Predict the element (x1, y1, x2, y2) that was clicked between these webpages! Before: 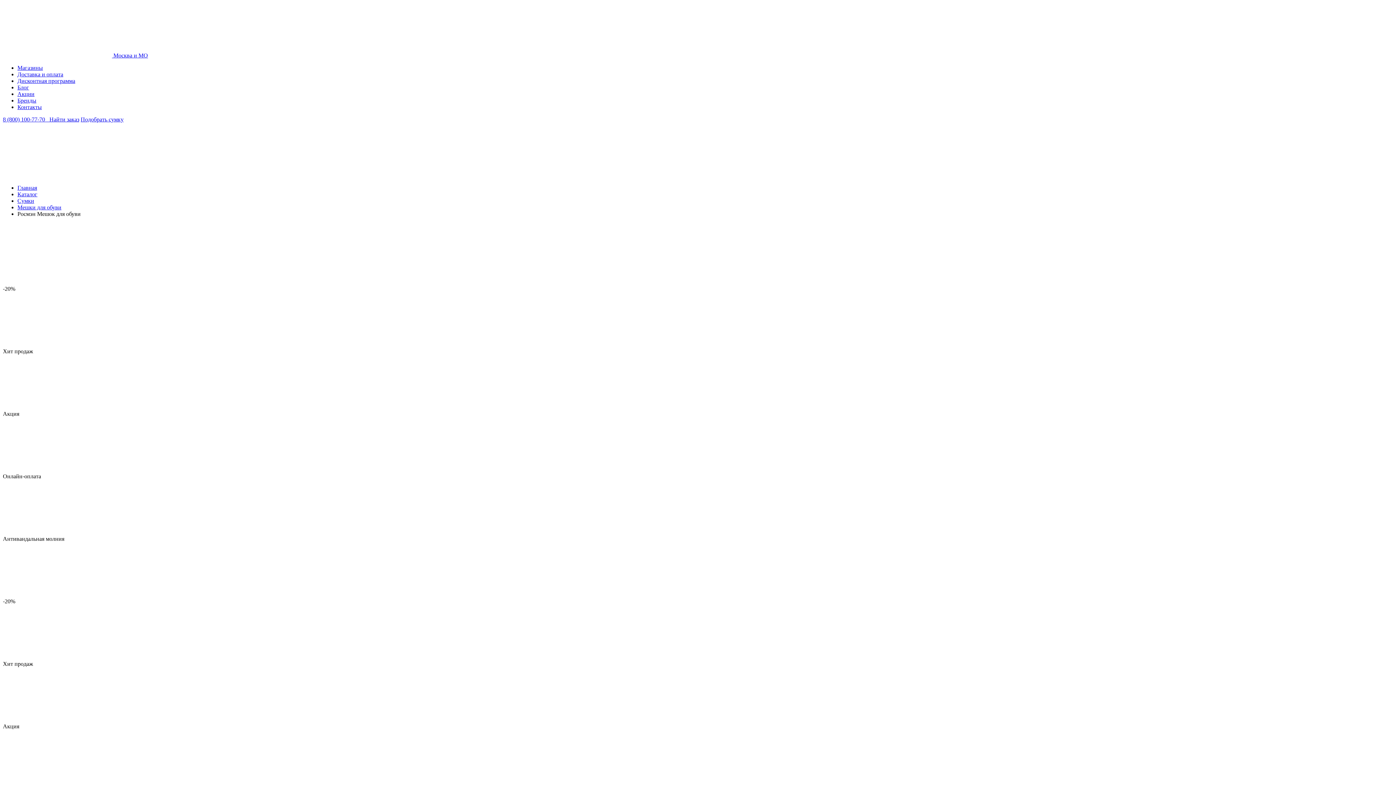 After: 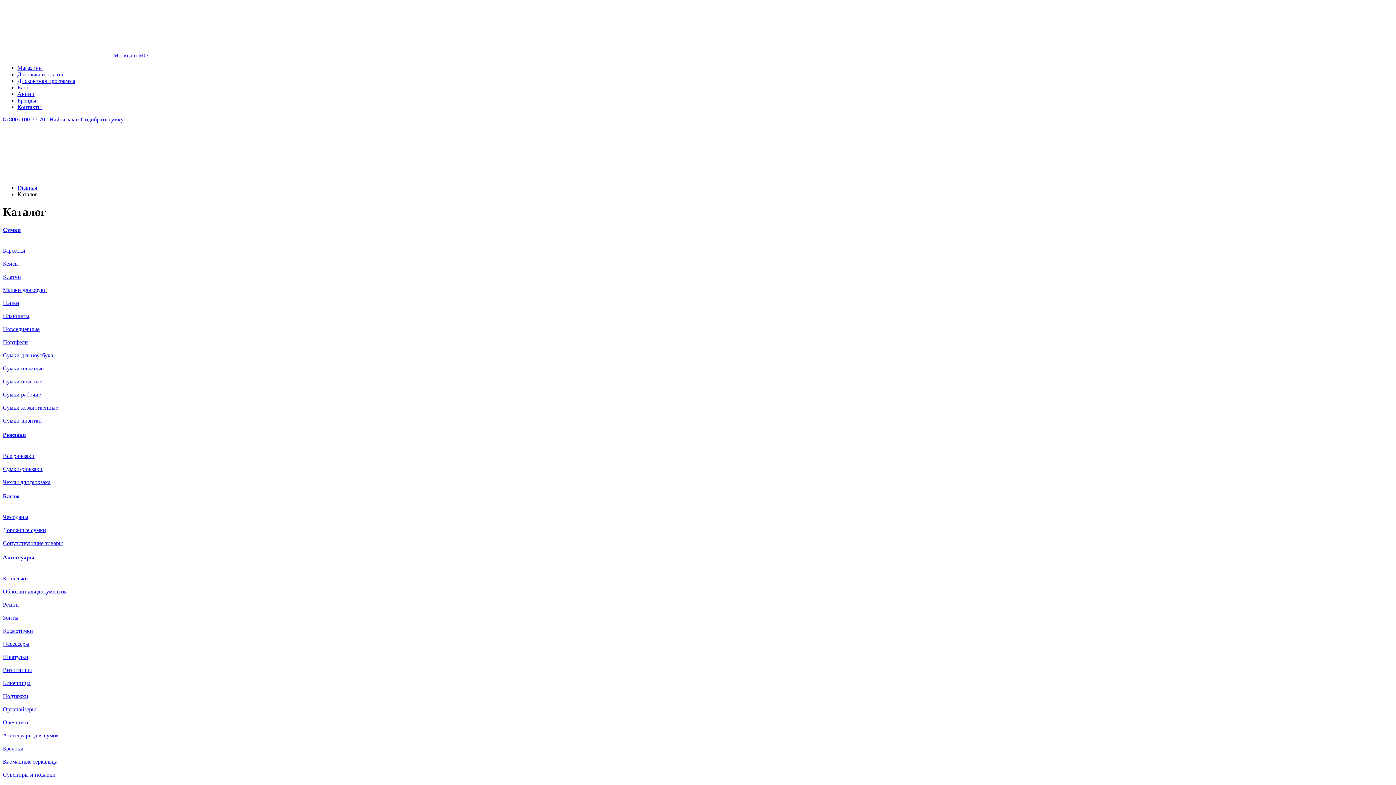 Action: bbox: (17, 191, 37, 197) label: Каталог